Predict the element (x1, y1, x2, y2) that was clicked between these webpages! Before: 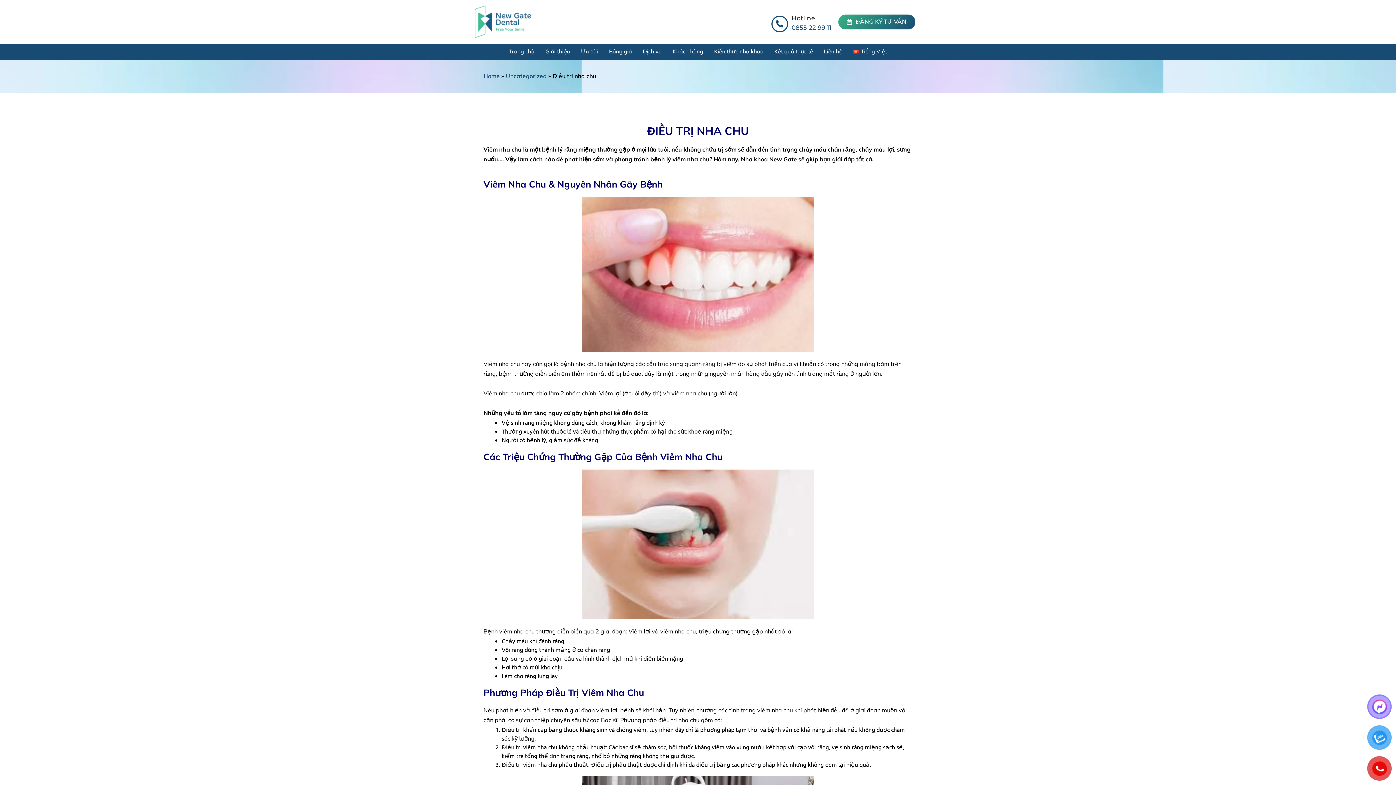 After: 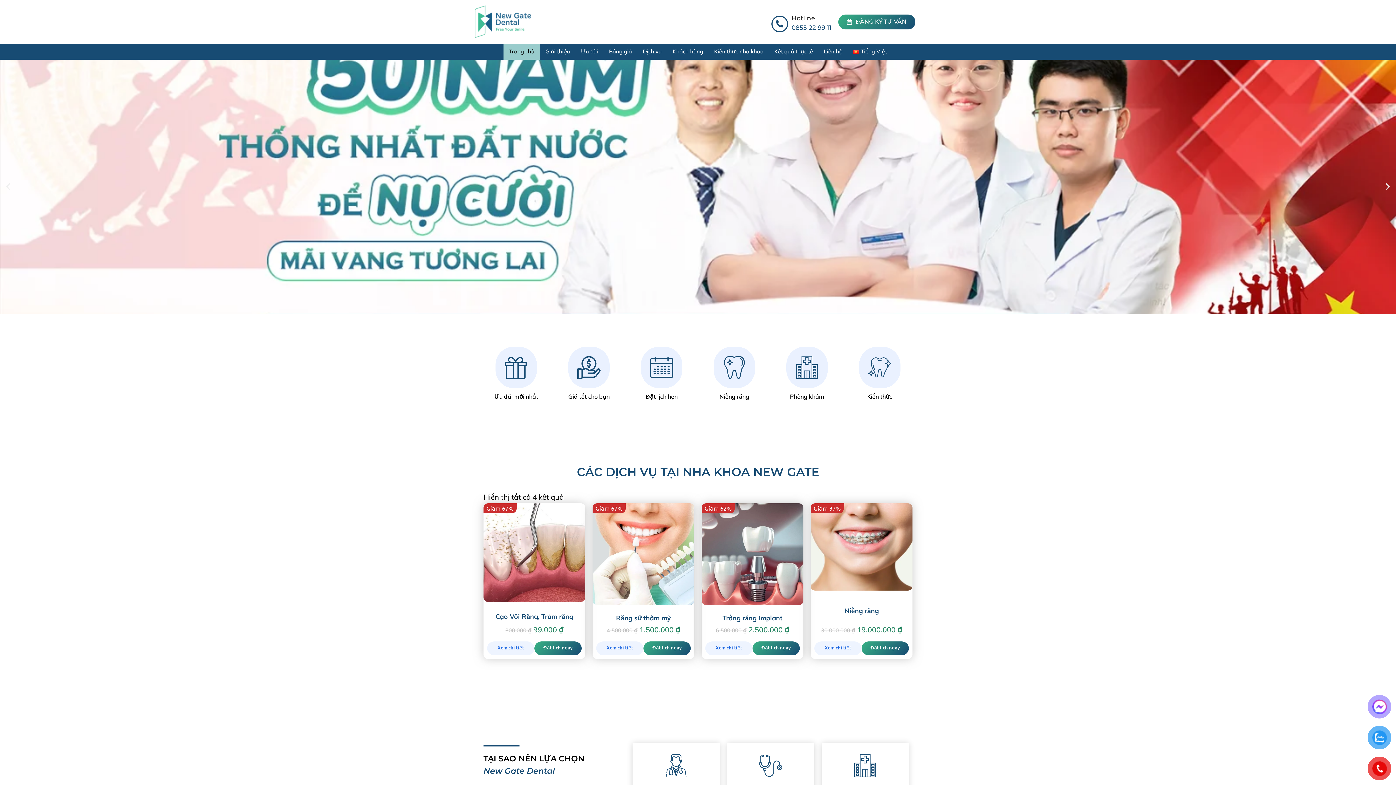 Action: bbox: (472, 16, 533, 25)